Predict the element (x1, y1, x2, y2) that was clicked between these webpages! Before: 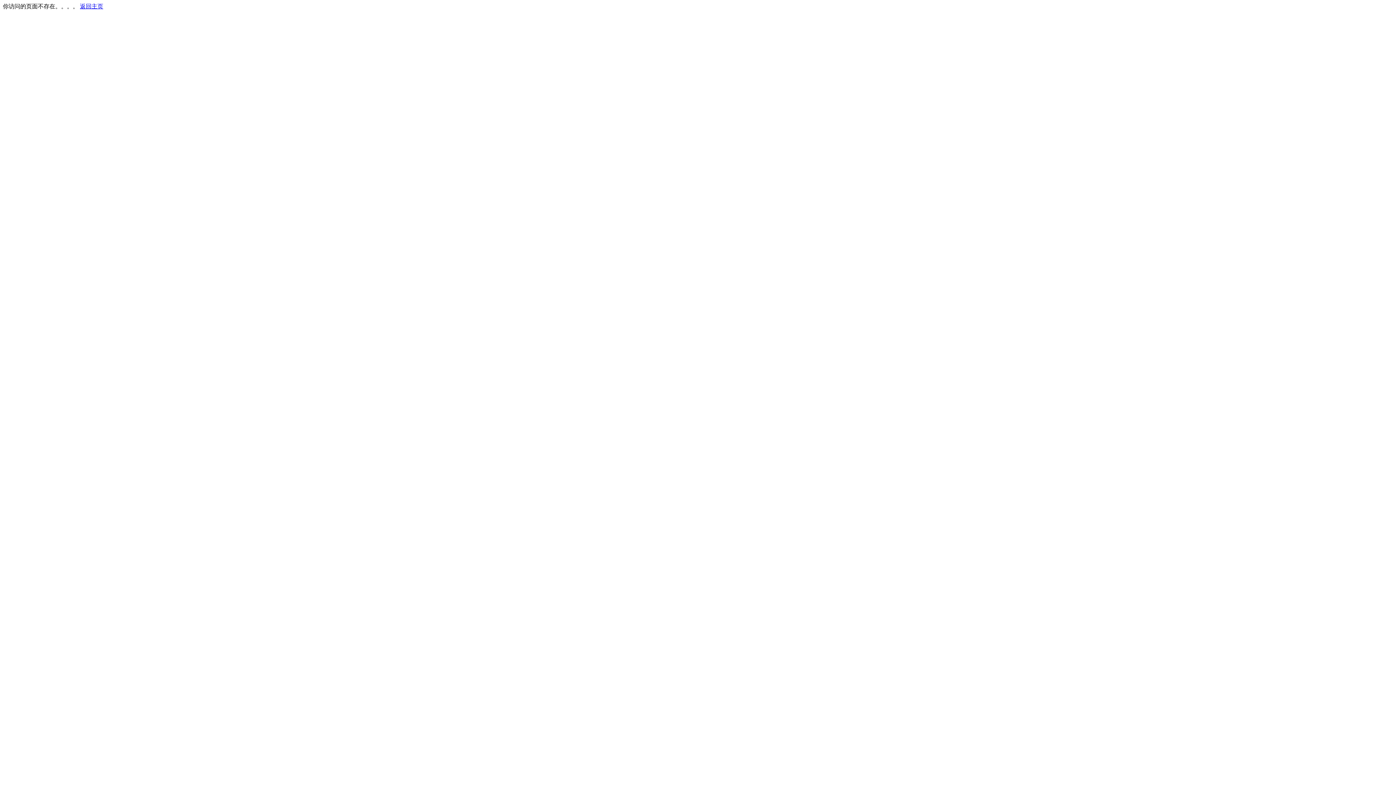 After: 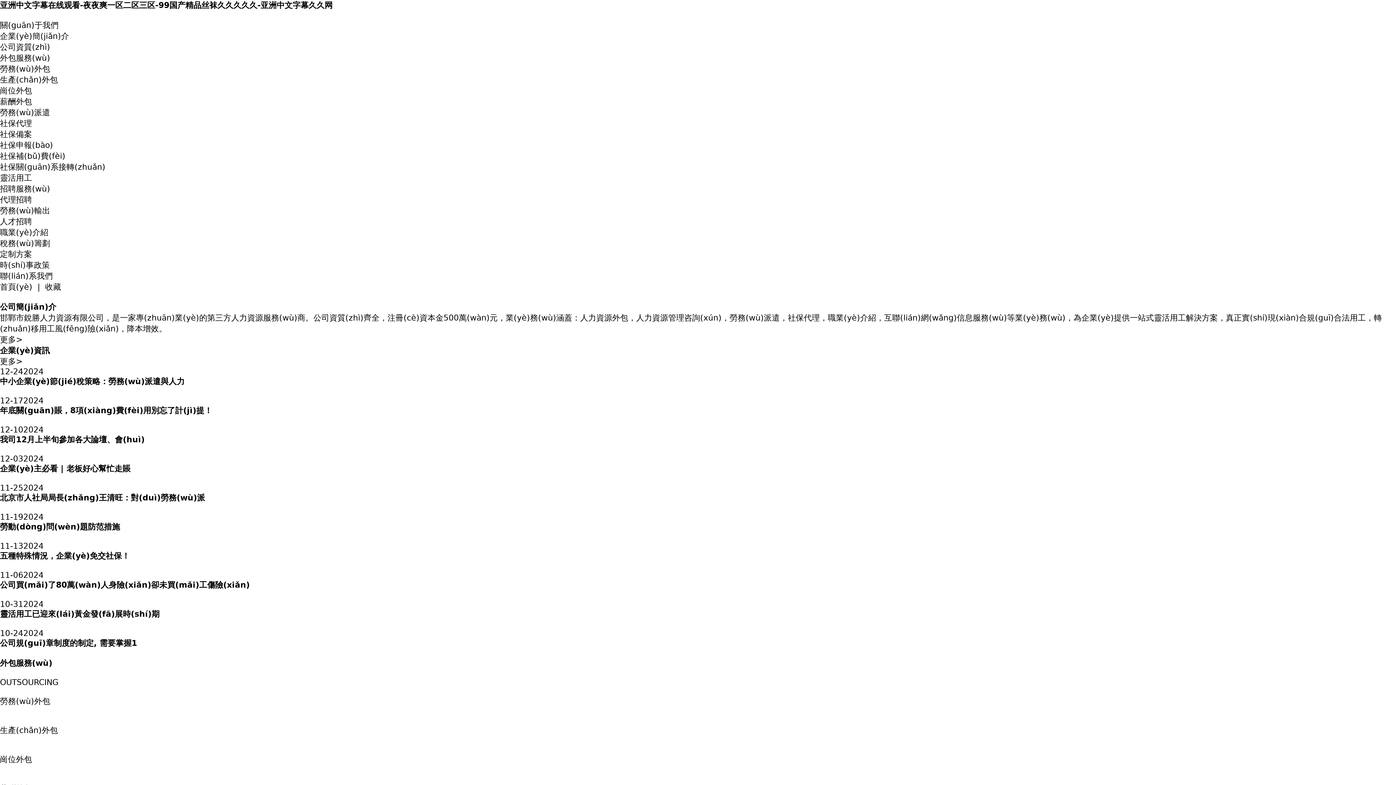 Action: label: 返回主页 bbox: (80, 3, 103, 9)